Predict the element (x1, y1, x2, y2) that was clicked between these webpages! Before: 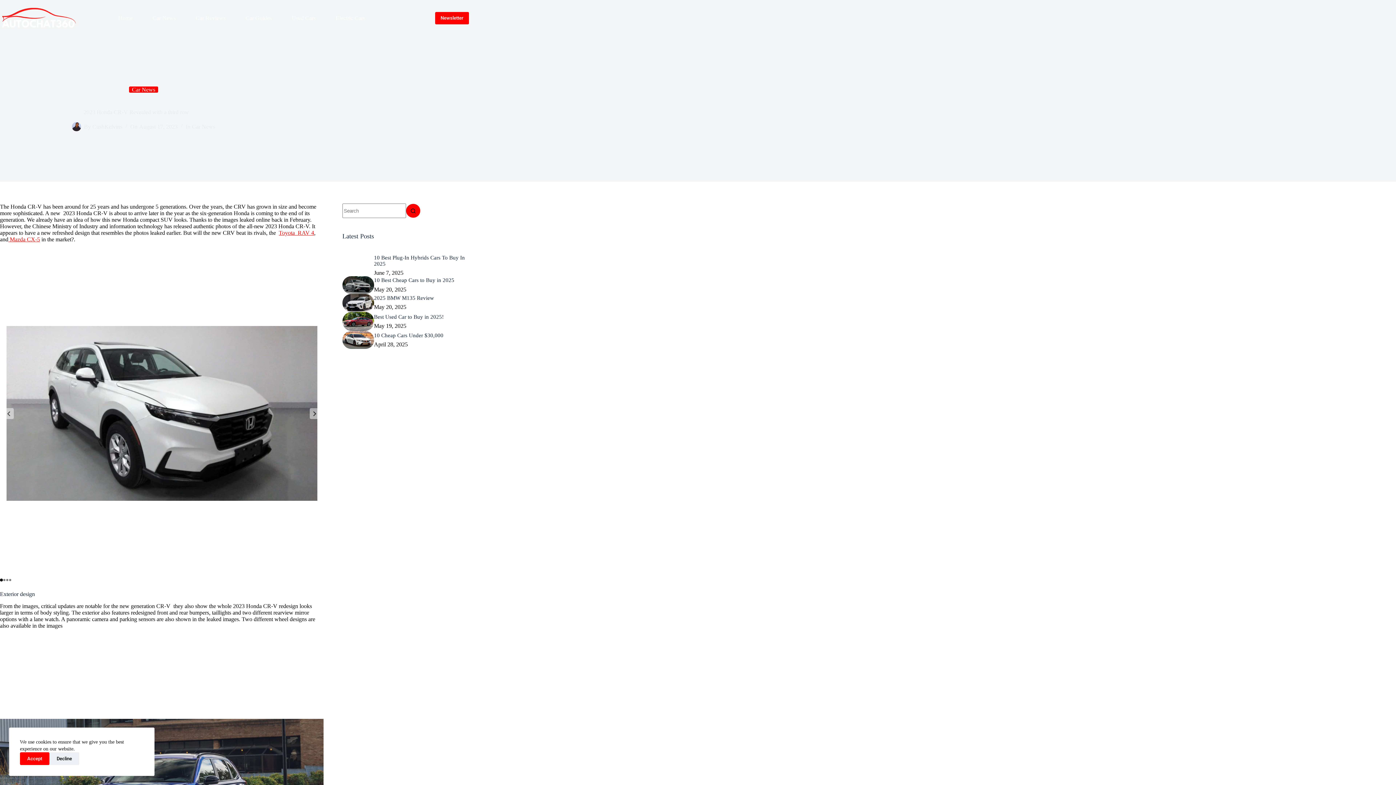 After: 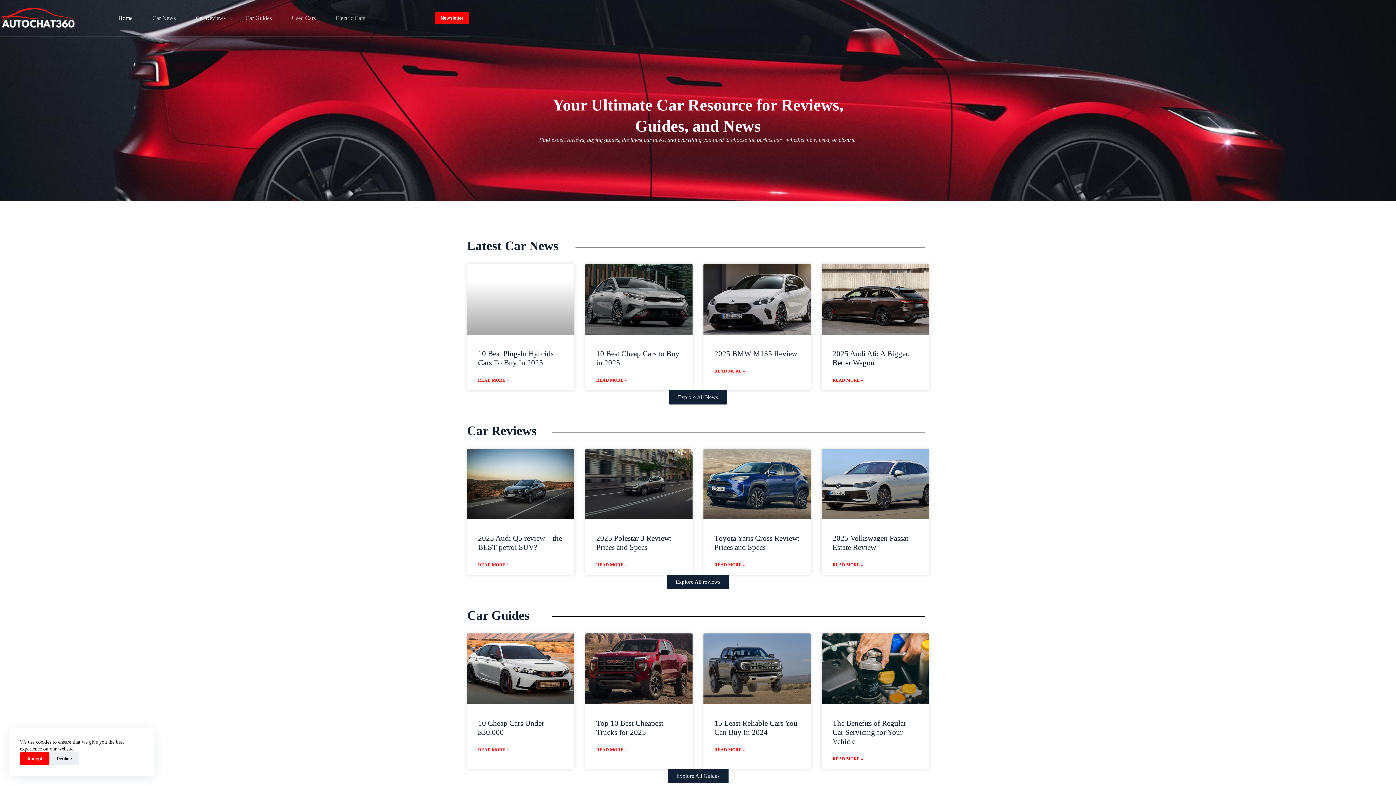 Action: bbox: (0, 4, 78, 31)